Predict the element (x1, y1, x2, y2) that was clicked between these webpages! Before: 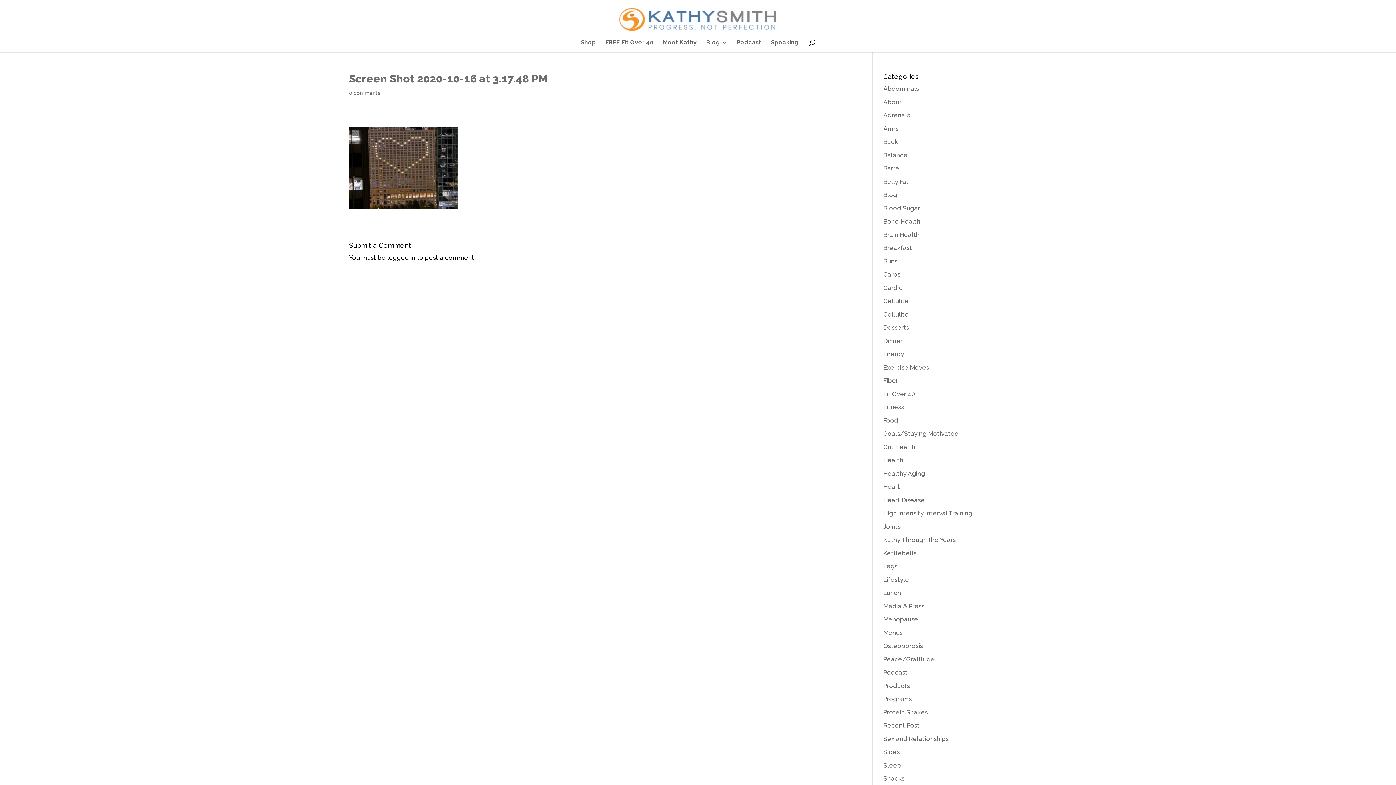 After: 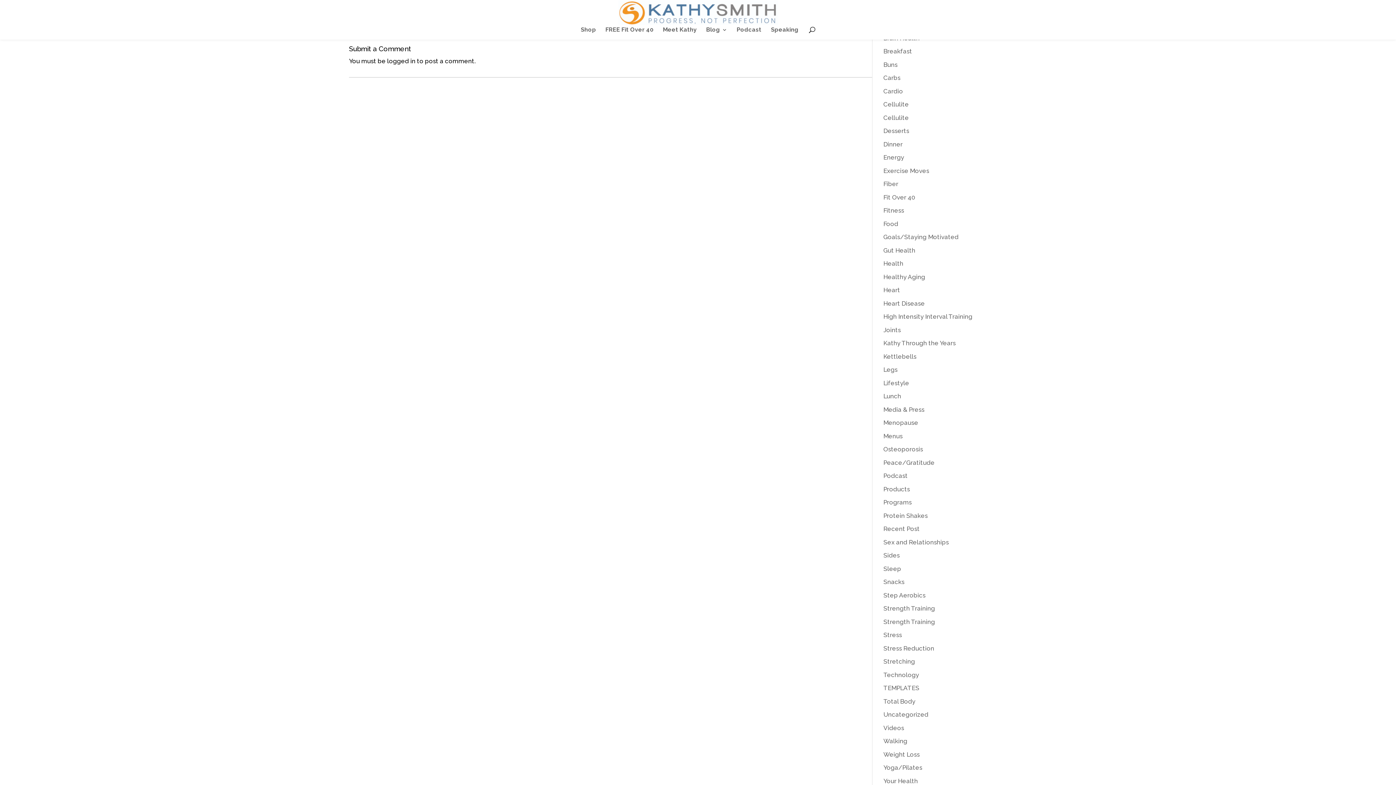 Action: bbox: (349, 90, 380, 96) label: 0 comments